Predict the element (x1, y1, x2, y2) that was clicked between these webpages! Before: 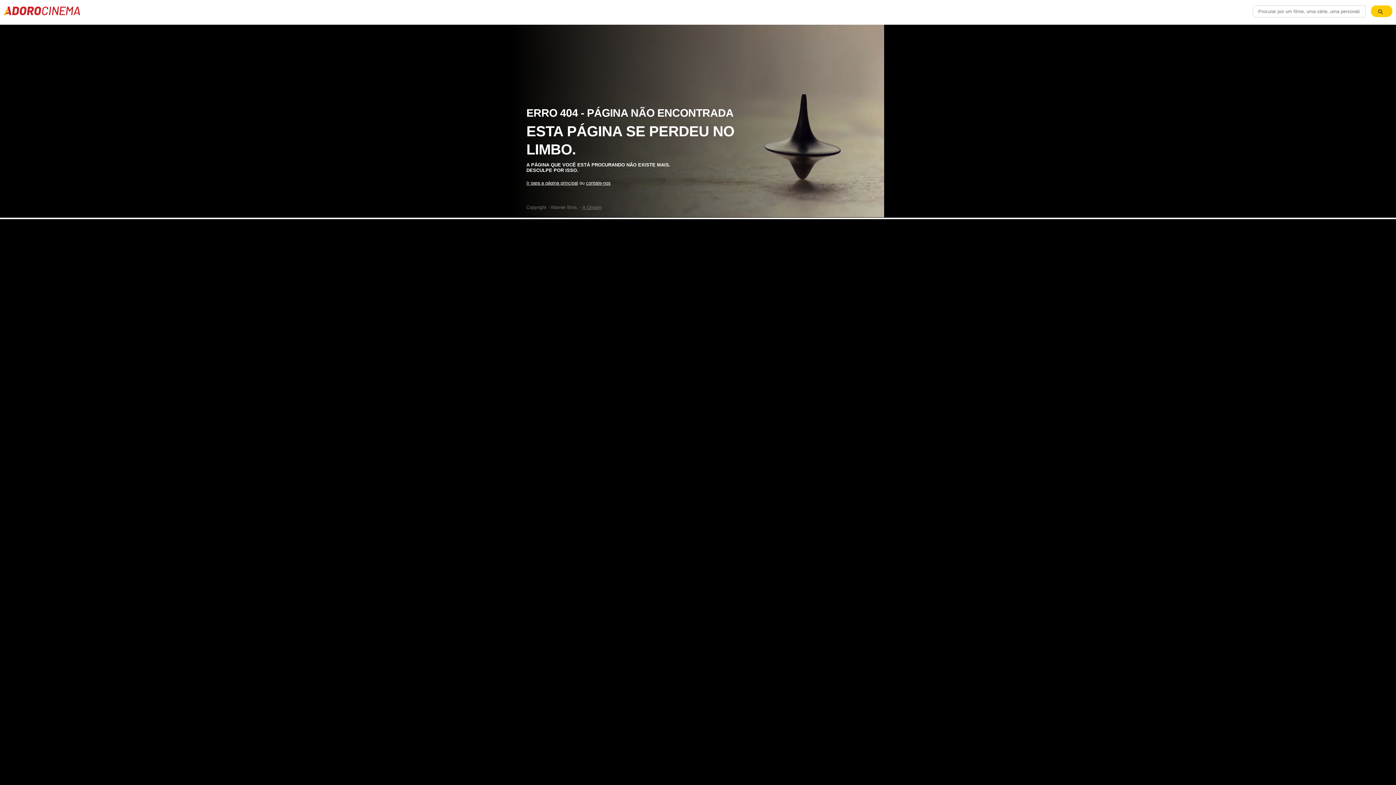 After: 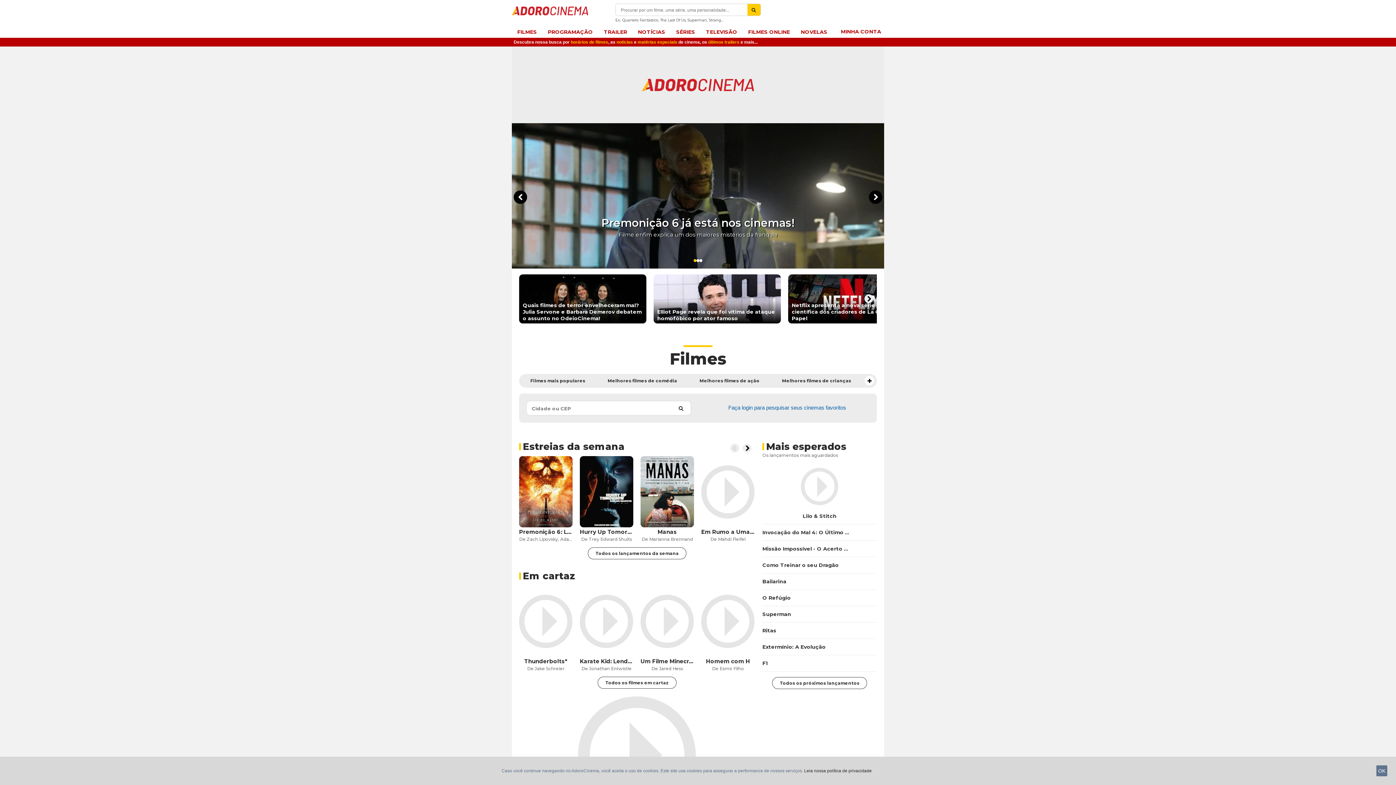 Action: bbox: (3, 3, 80, 15)